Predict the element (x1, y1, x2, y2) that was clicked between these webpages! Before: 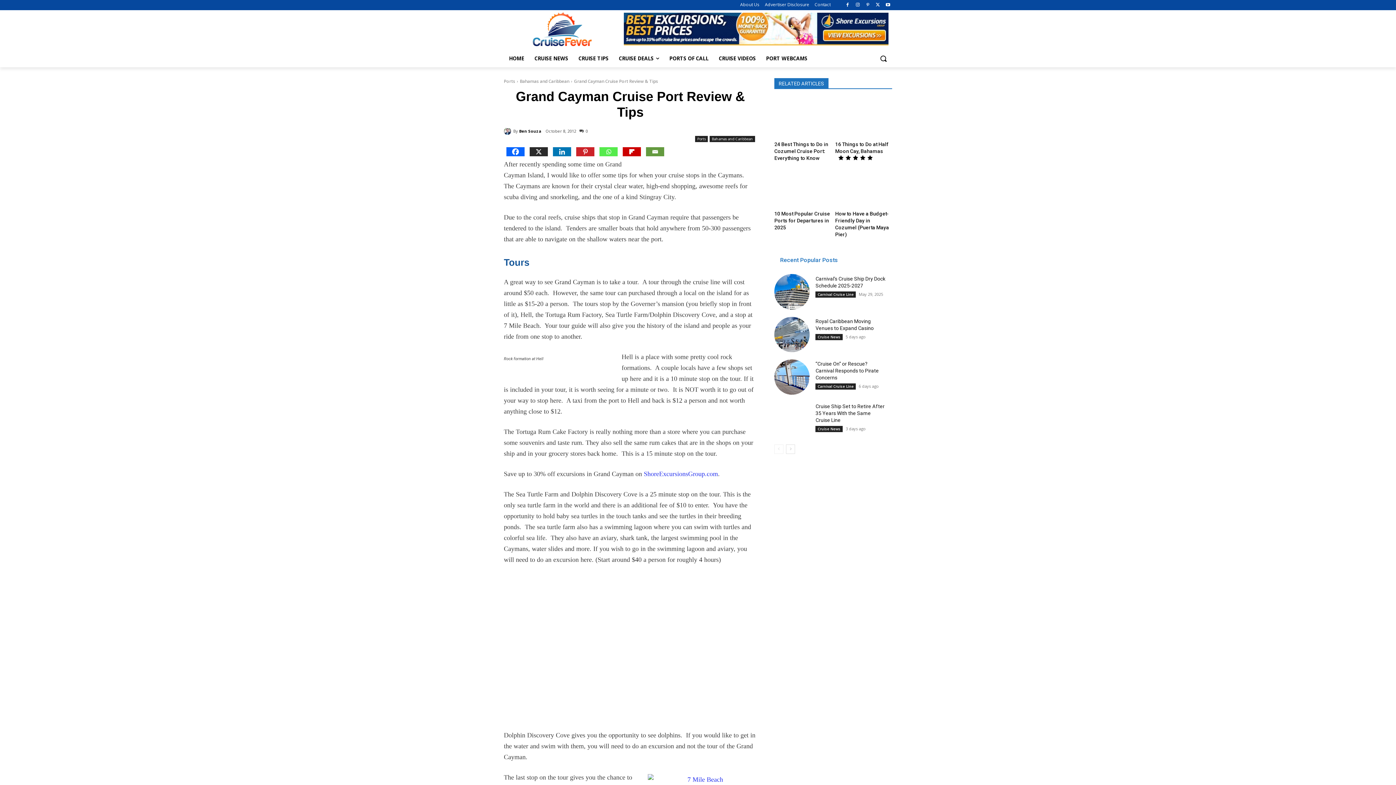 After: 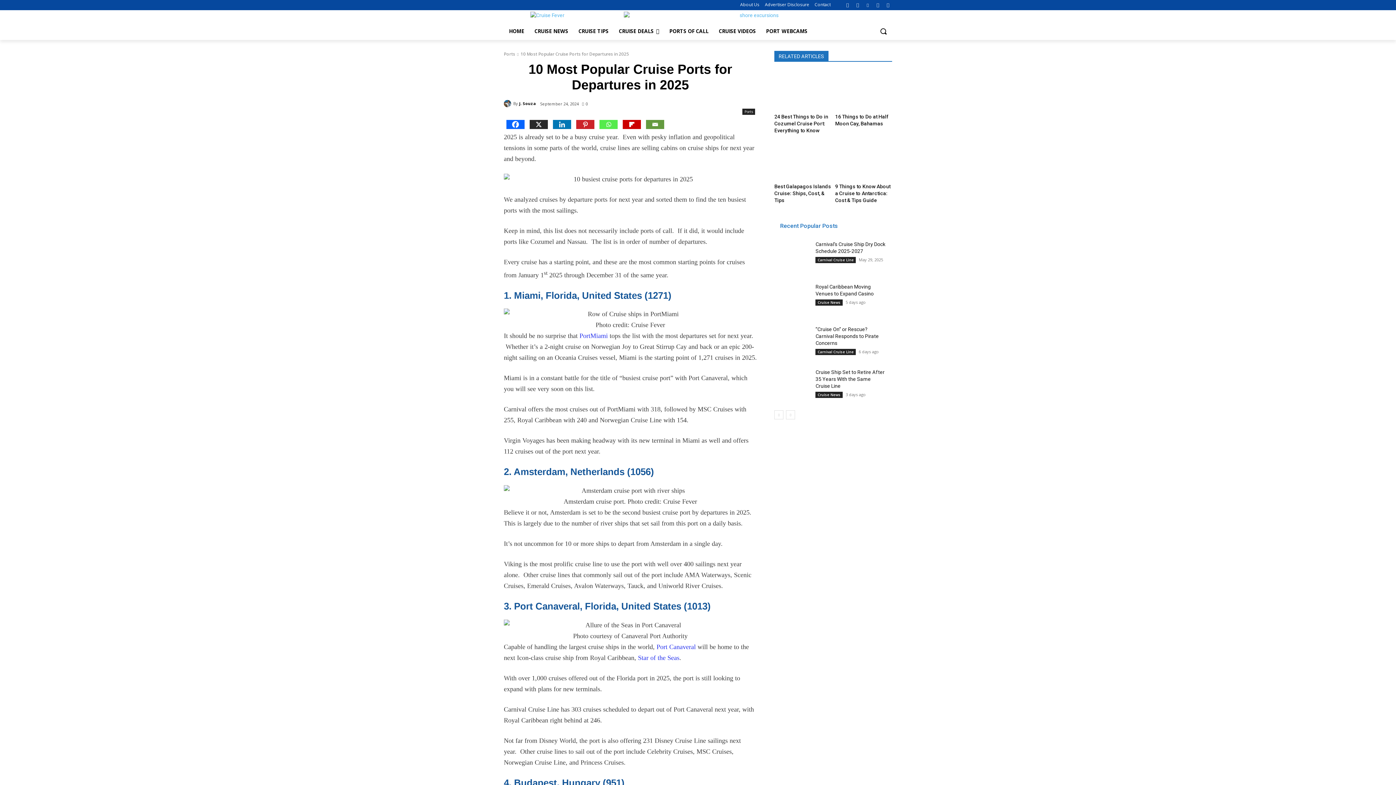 Action: bbox: (774, 168, 831, 208)